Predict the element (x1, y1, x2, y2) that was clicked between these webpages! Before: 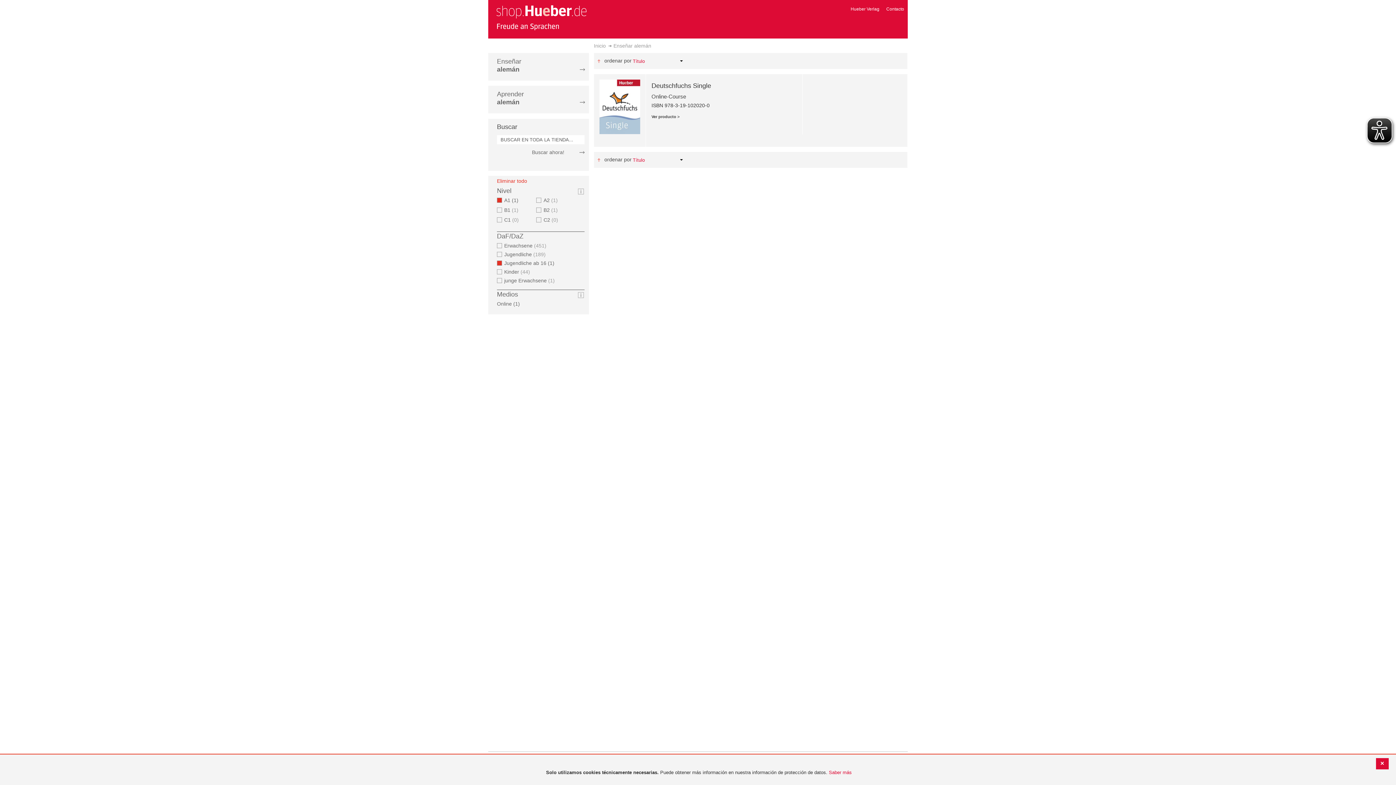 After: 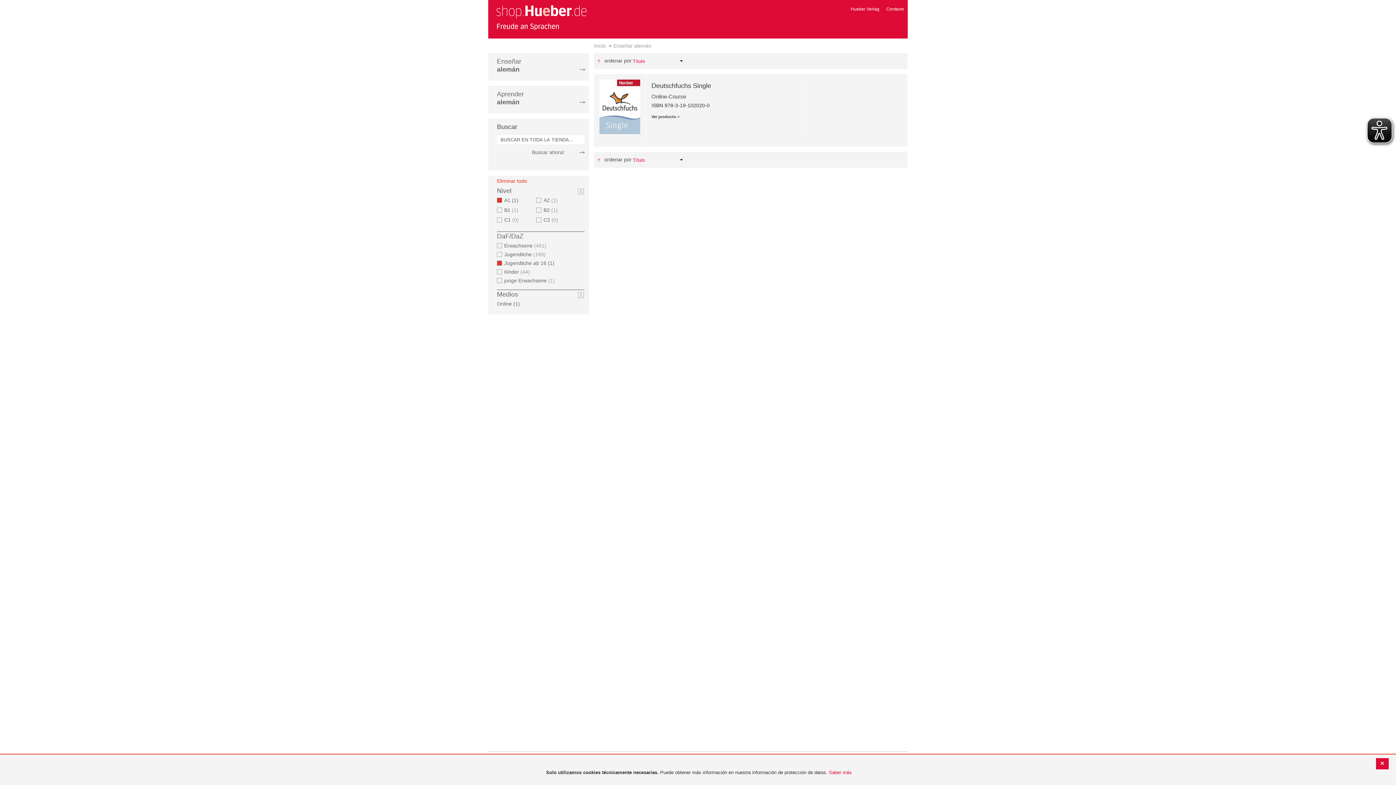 Action: label: Buscar ahora! bbox: (532, 148, 584, 156)